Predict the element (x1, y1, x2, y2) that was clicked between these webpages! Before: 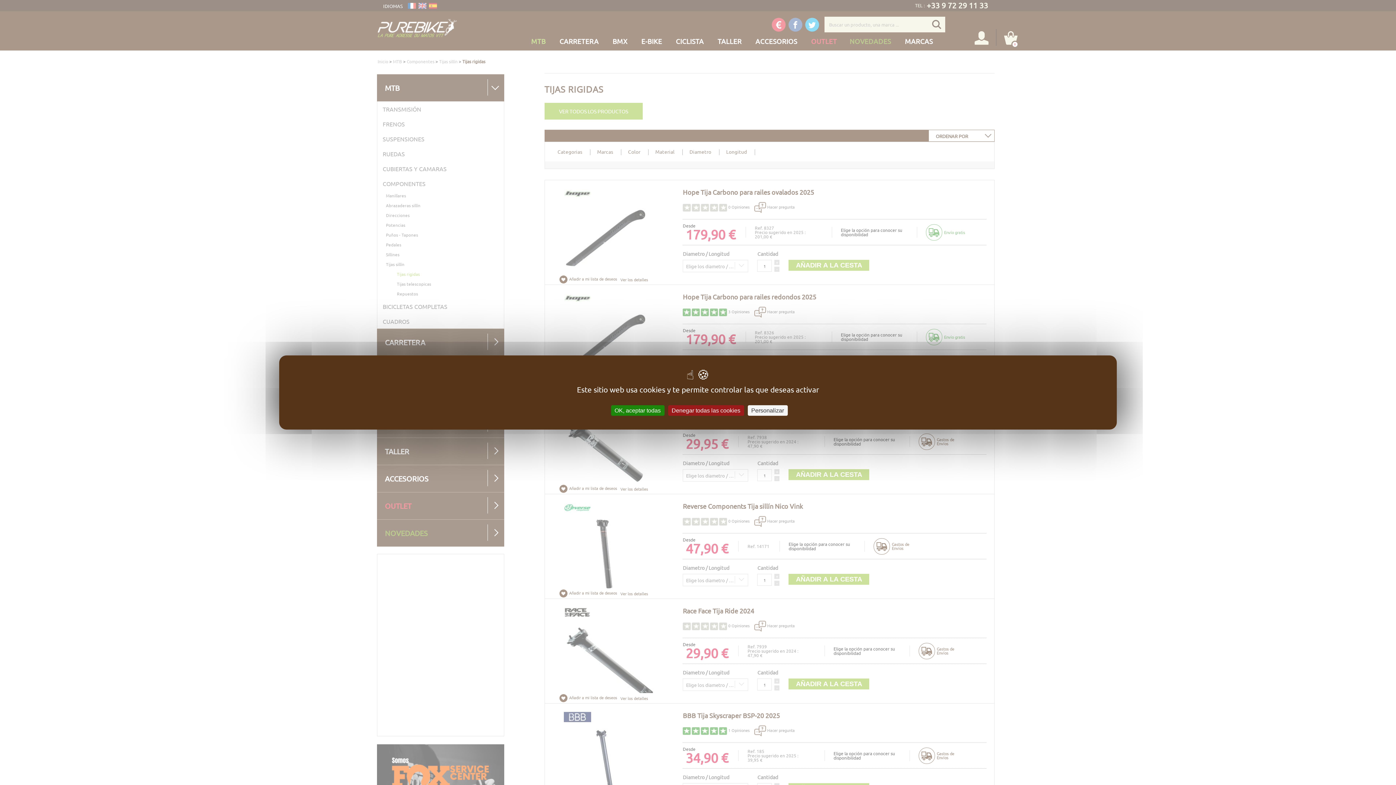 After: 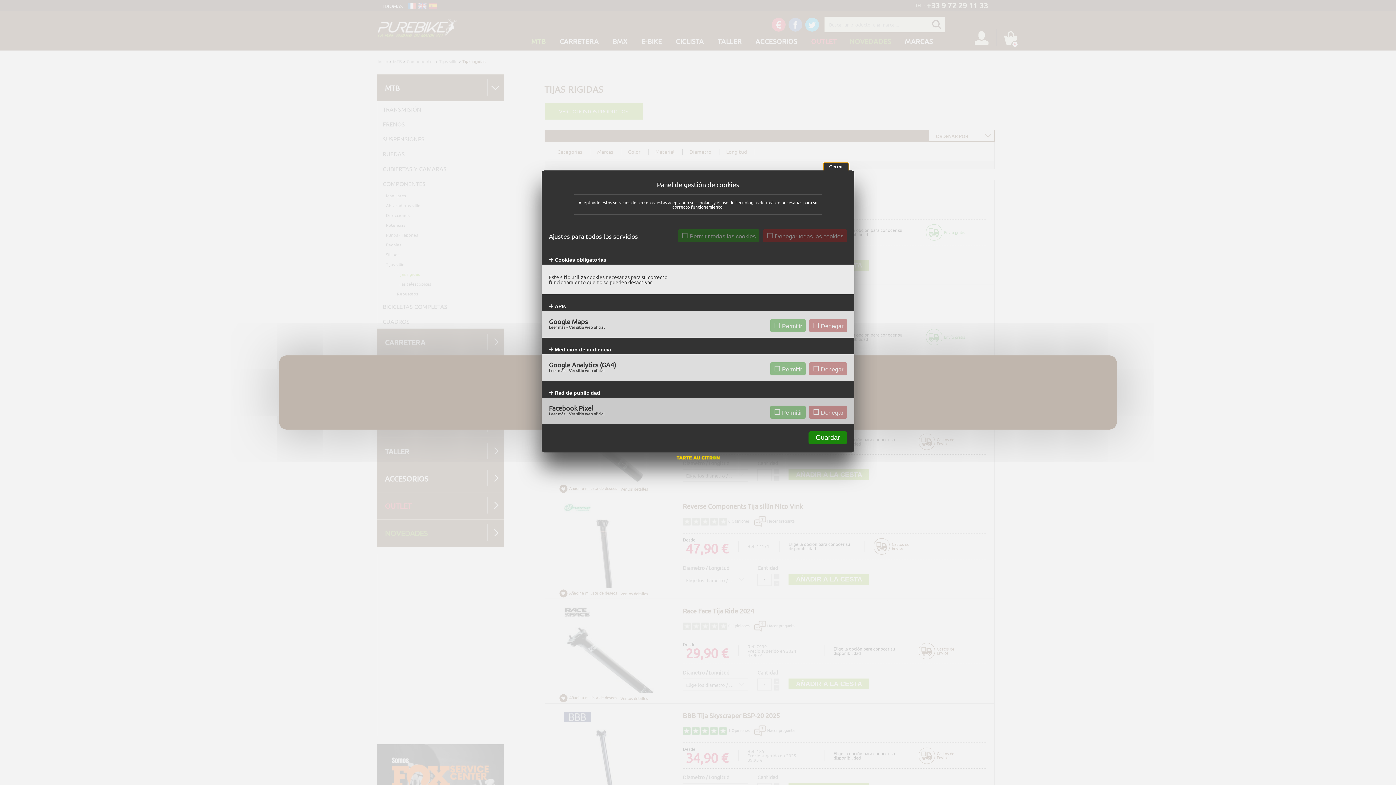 Action: bbox: (747, 405, 787, 416) label: Personalizar (ventana modal)